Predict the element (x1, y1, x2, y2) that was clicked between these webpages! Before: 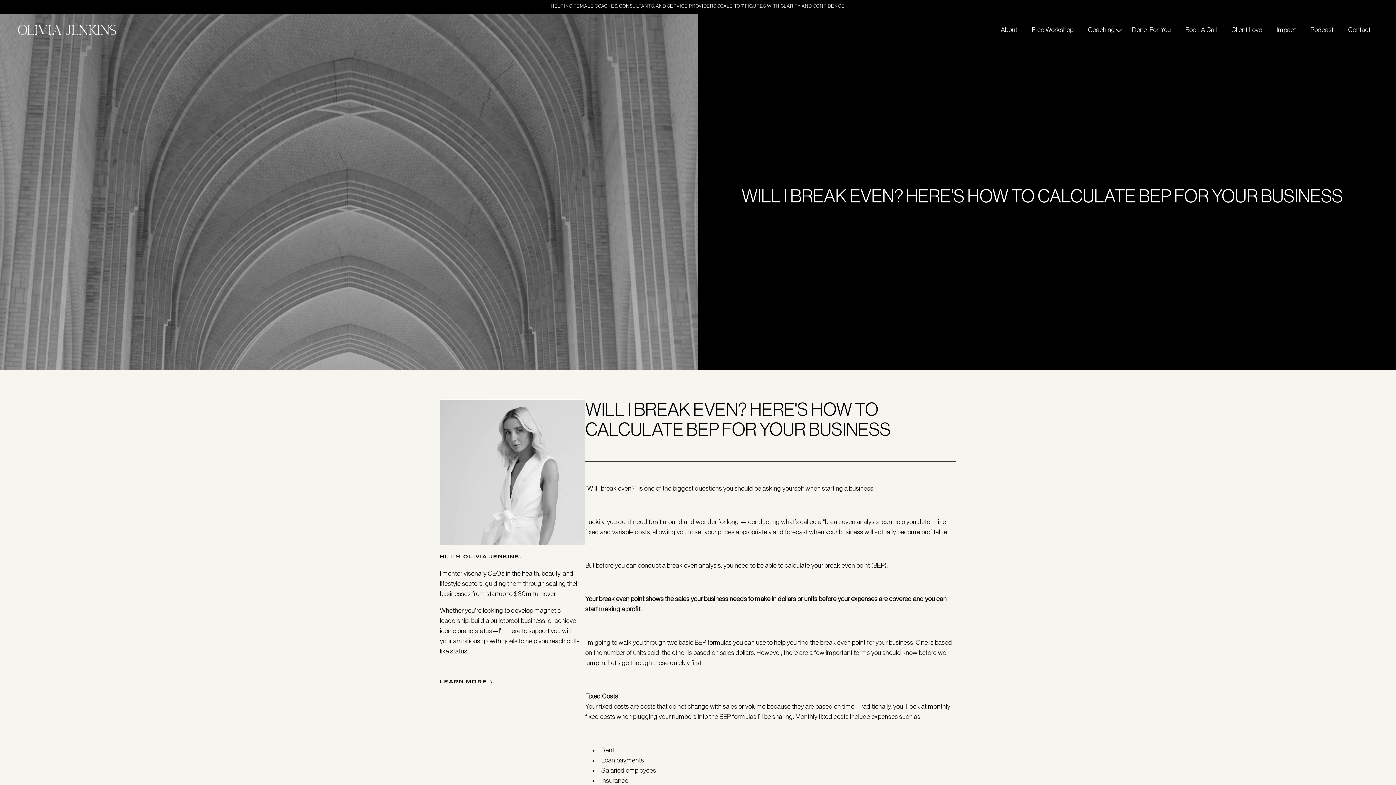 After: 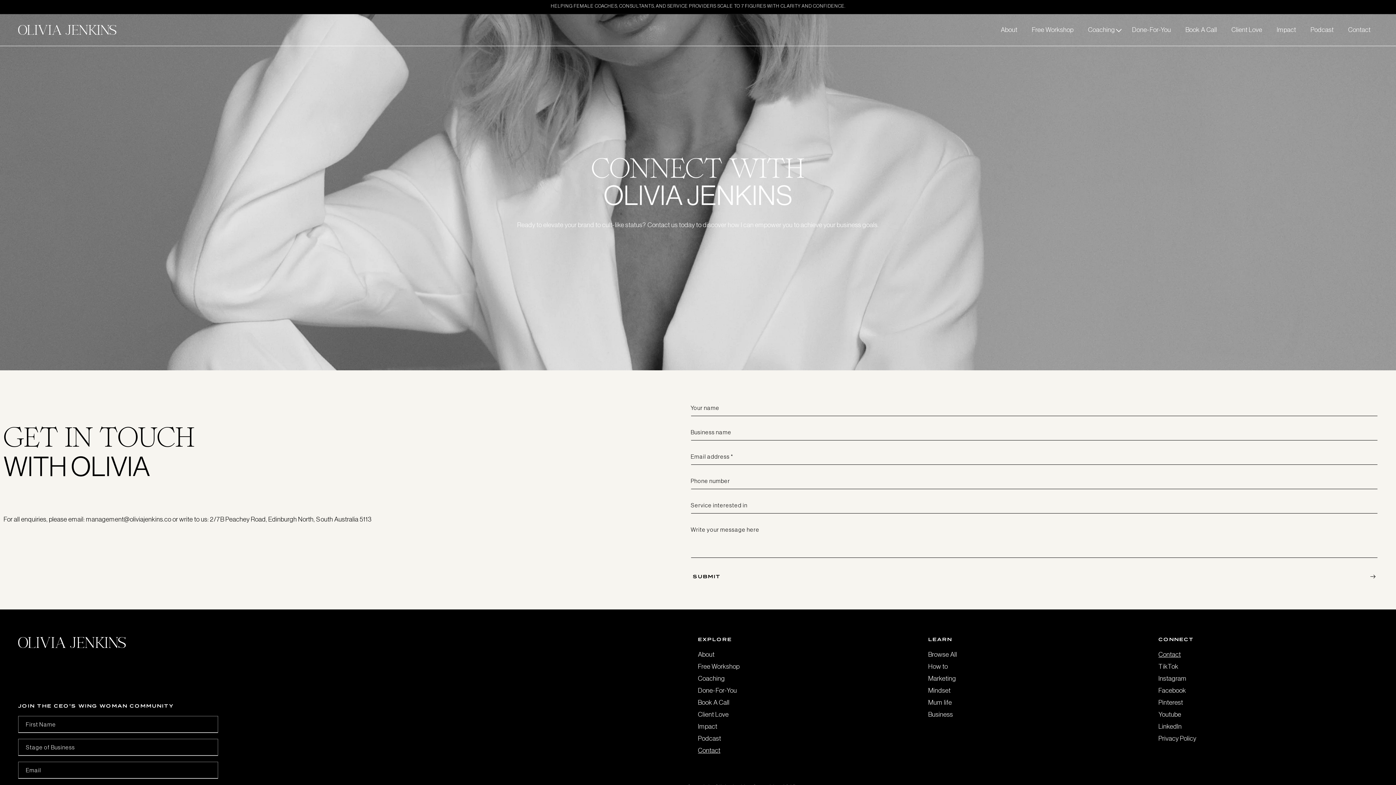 Action: bbox: (1341, 21, 1378, 38) label: Contact